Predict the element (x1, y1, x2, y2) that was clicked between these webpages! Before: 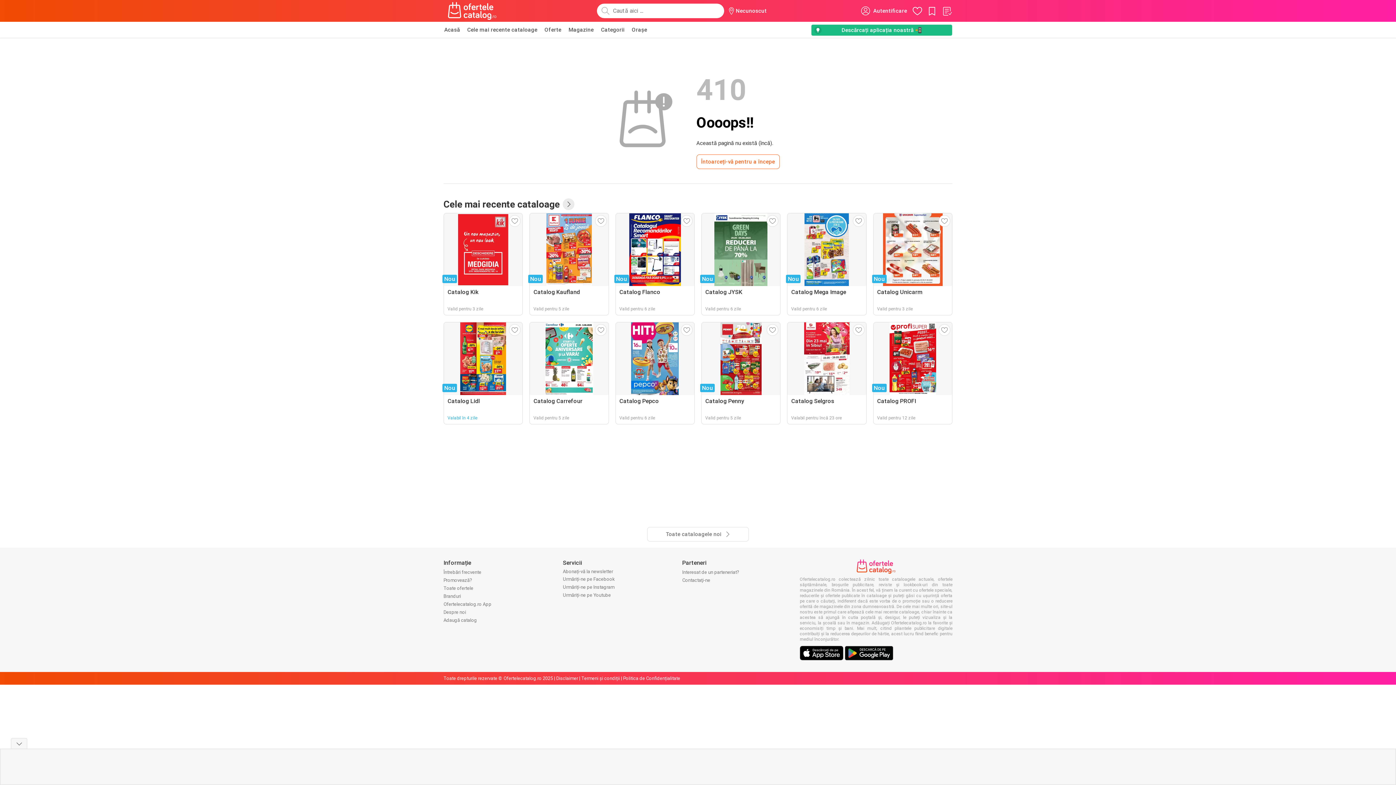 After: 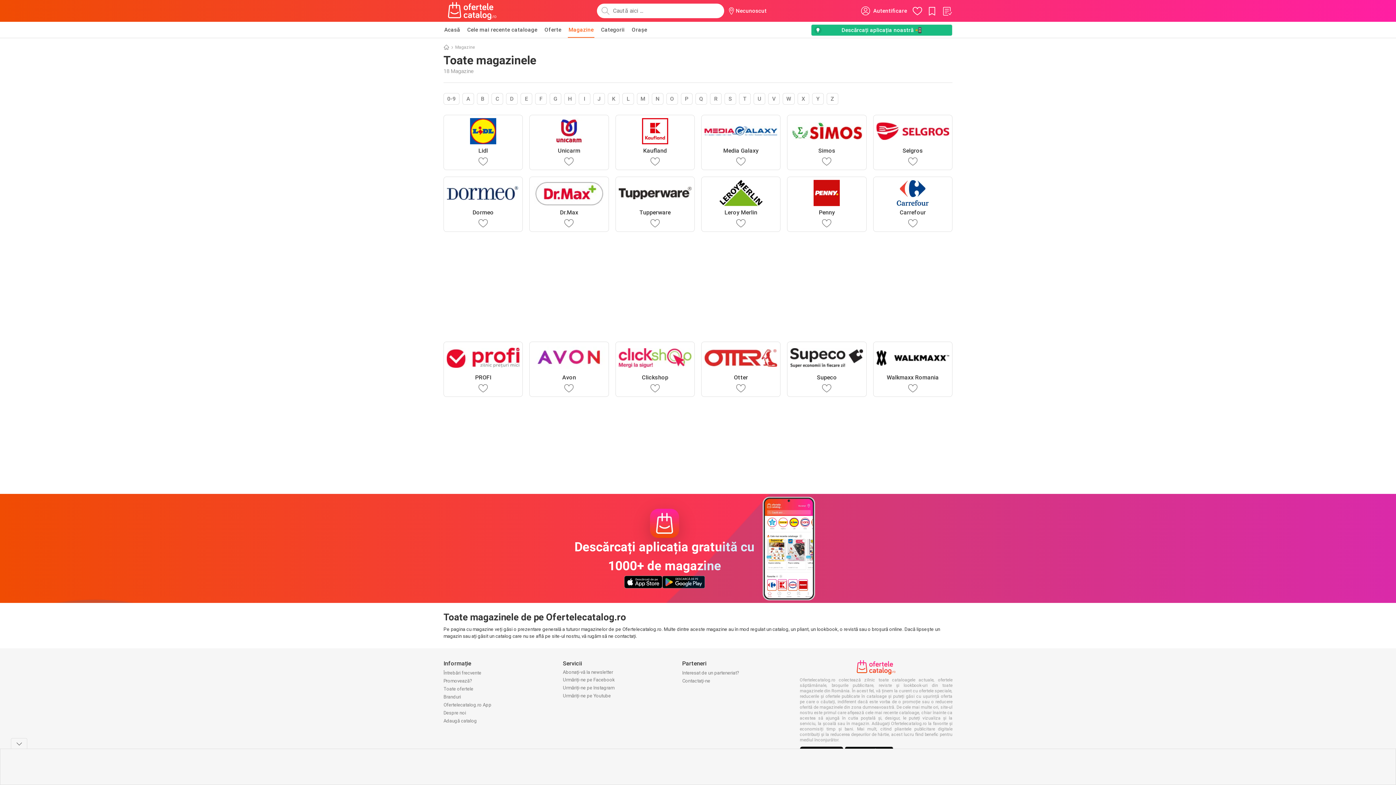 Action: label: Magazine bbox: (568, 21, 594, 37)